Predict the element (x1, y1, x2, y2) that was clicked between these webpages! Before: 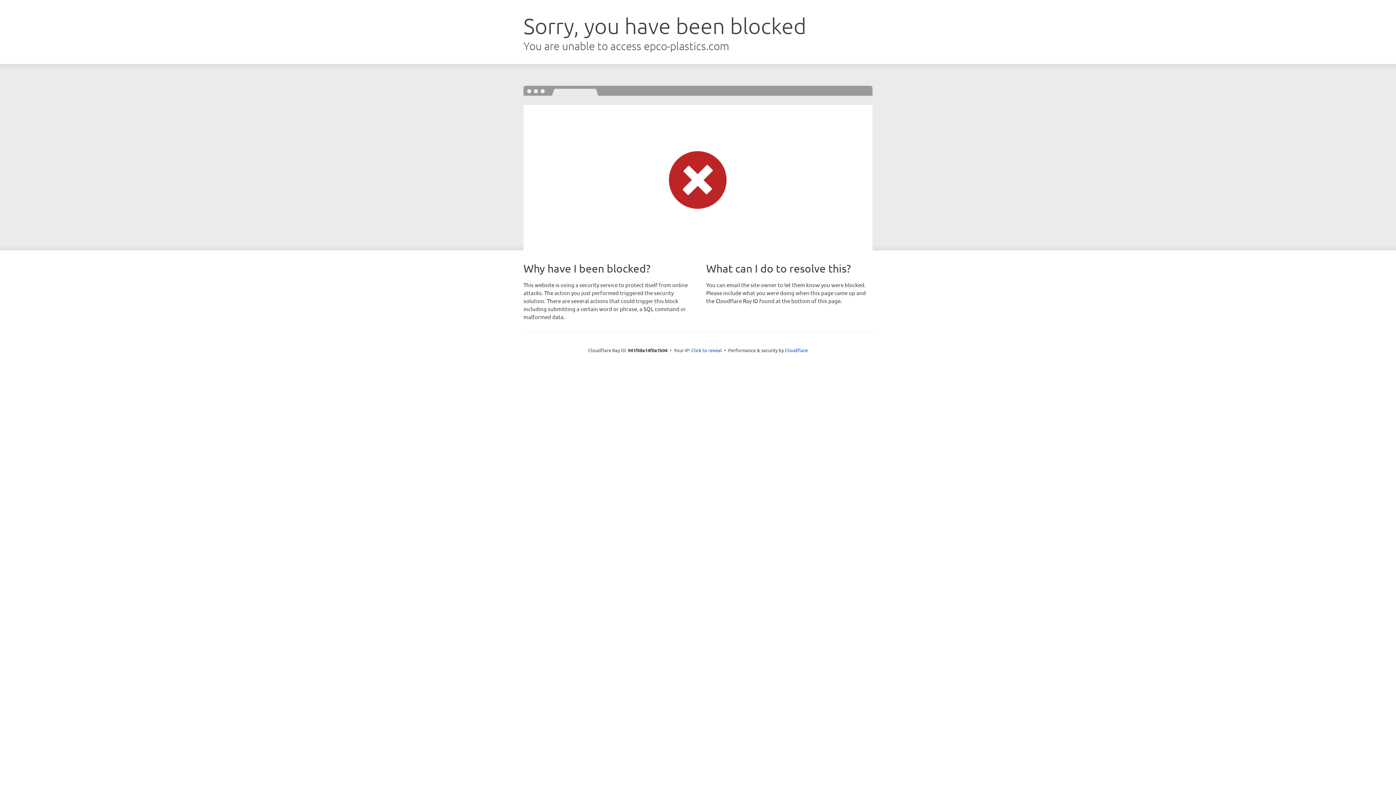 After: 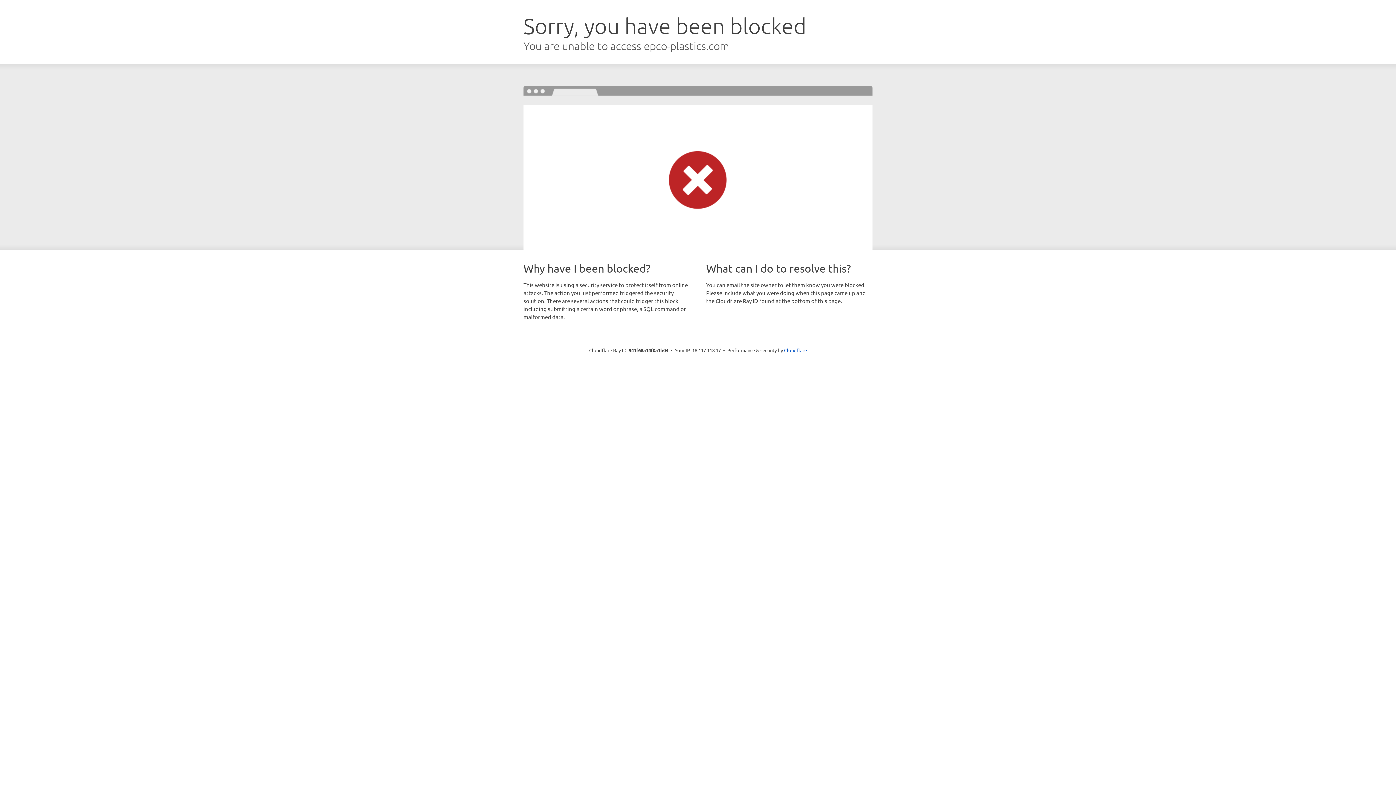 Action: bbox: (691, 346, 722, 353) label: Click to reveal